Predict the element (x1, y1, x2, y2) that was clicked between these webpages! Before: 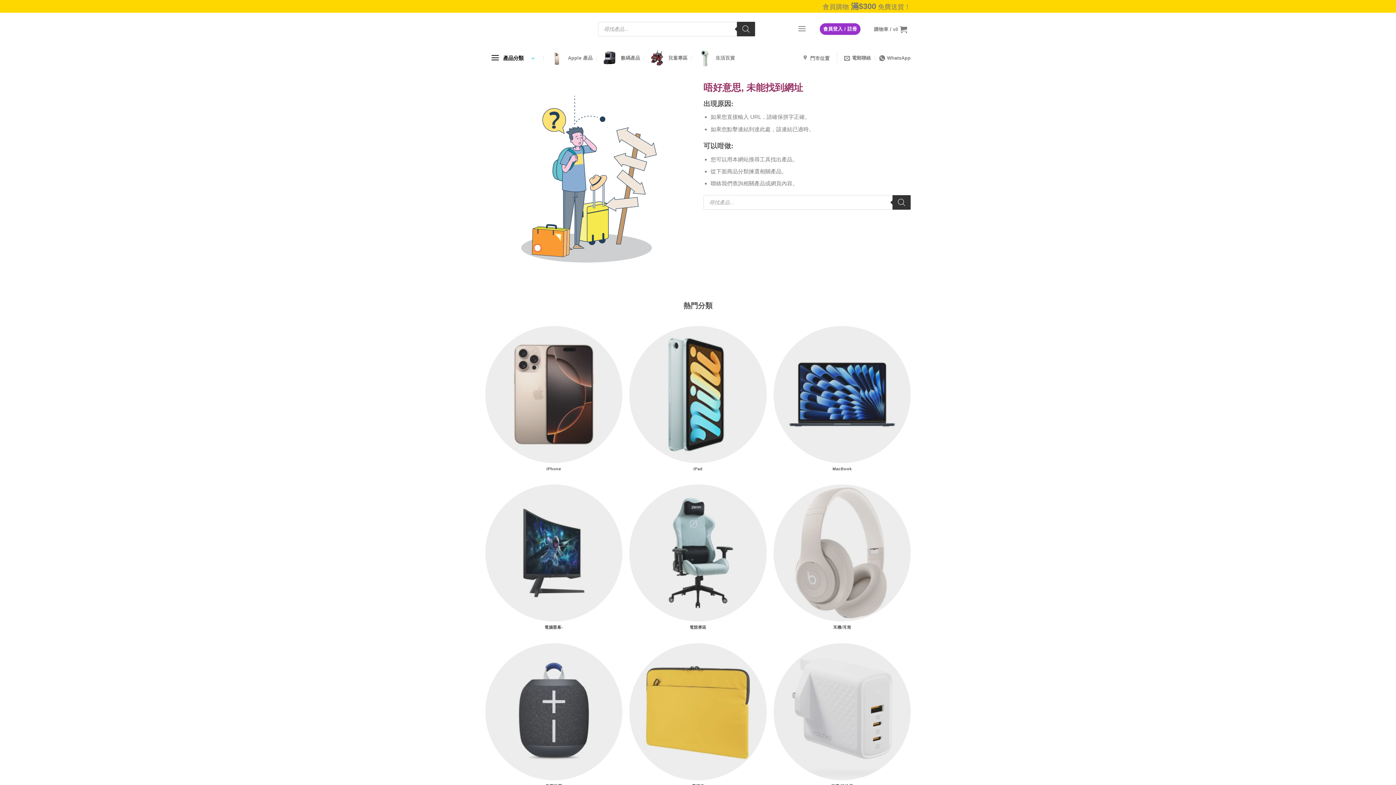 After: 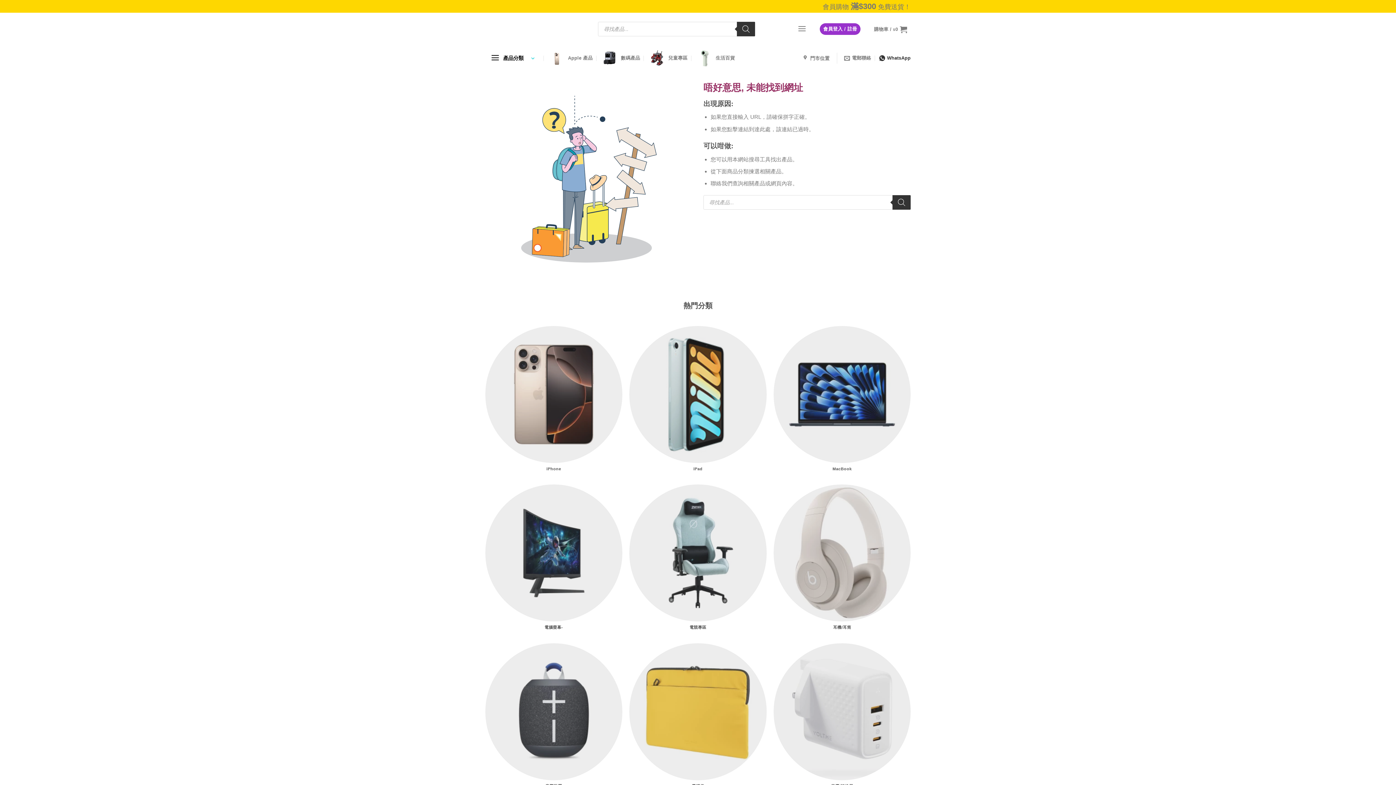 Action: label: WhatsApp bbox: (879, 50, 910, 65)